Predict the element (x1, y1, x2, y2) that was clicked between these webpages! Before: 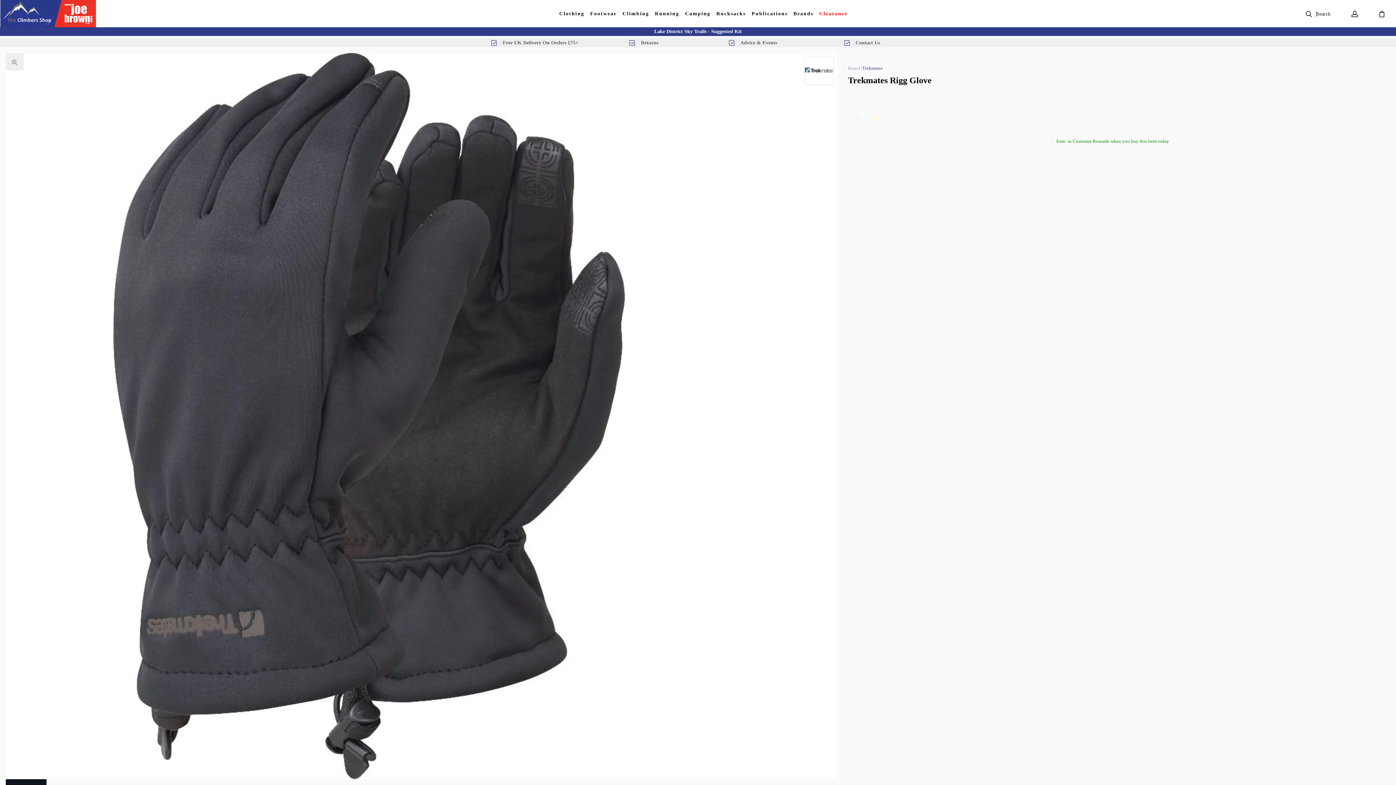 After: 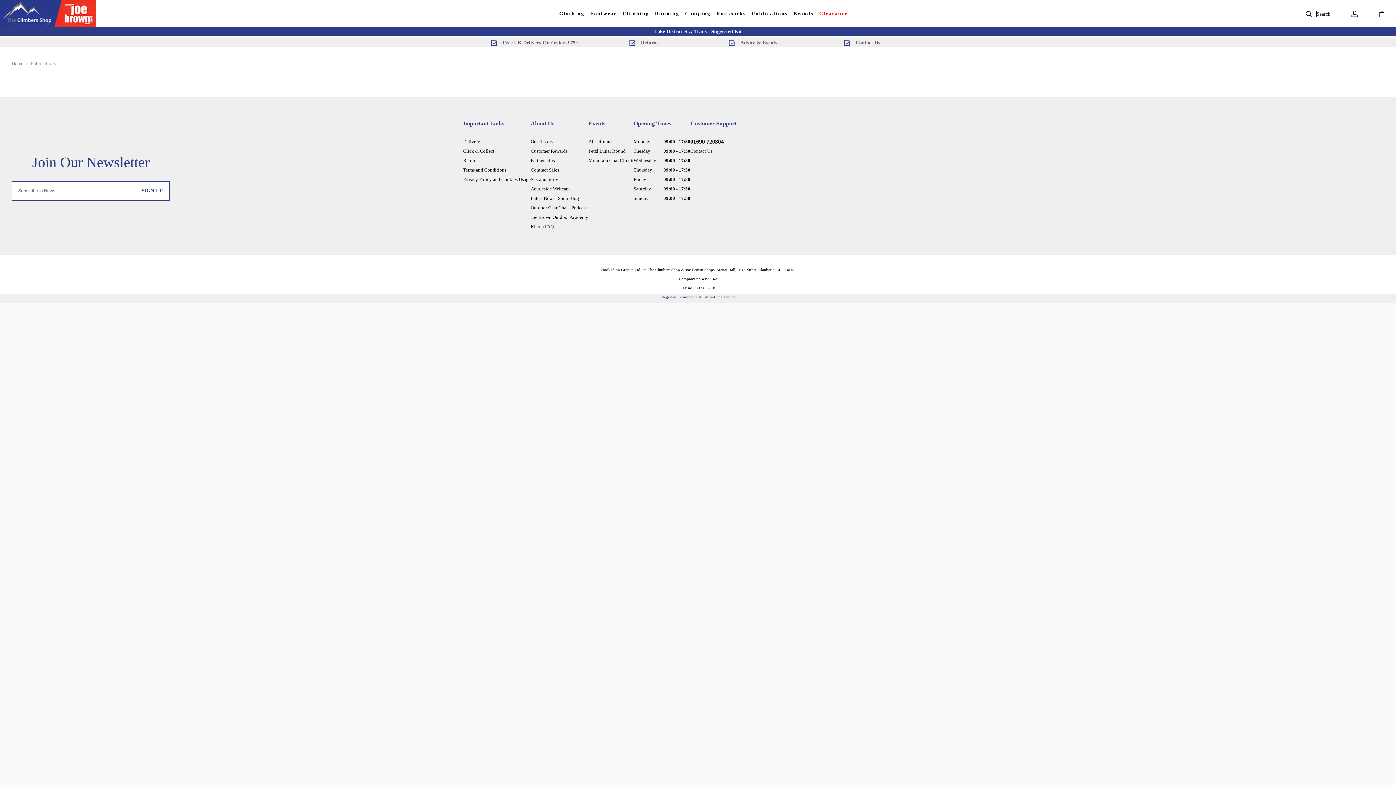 Action: bbox: (751, 11, 787, 16) label: Publications